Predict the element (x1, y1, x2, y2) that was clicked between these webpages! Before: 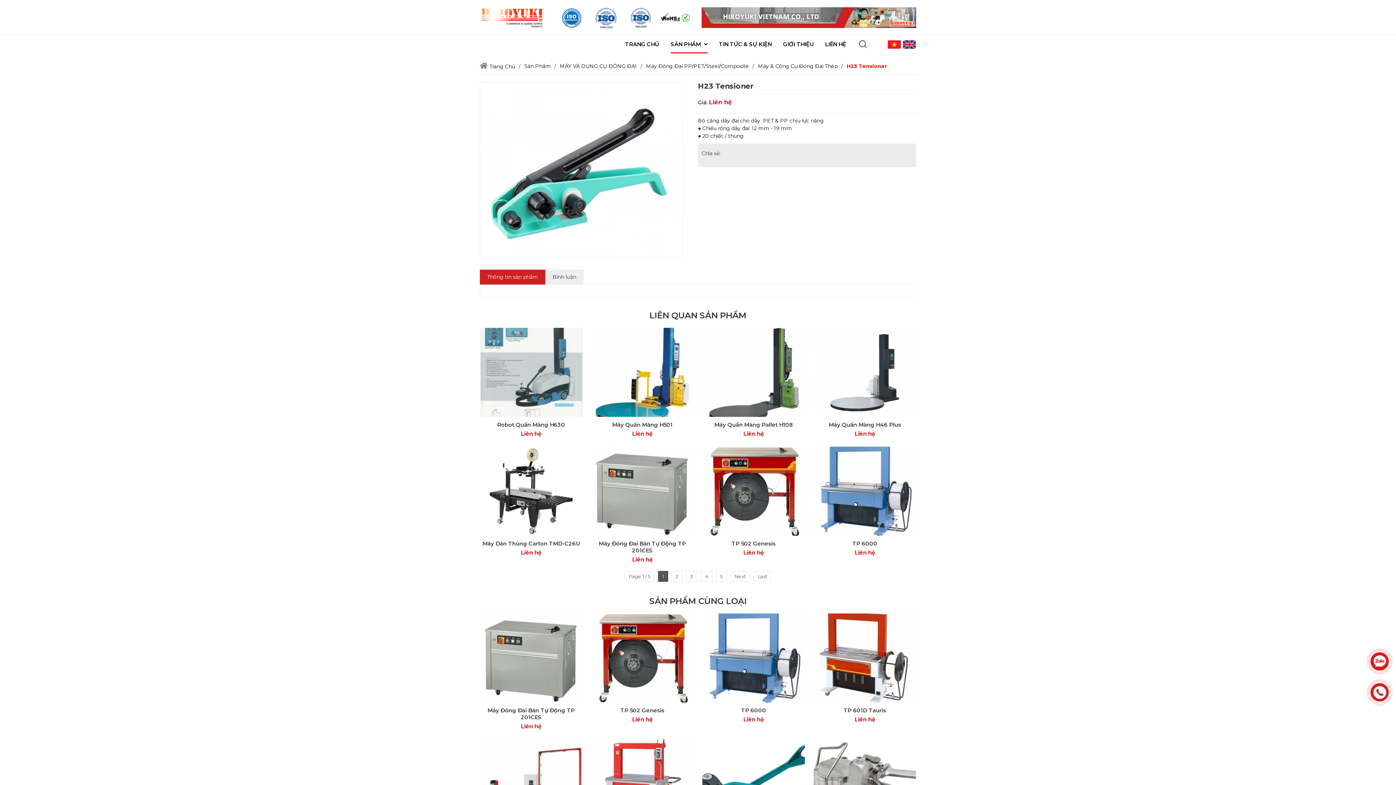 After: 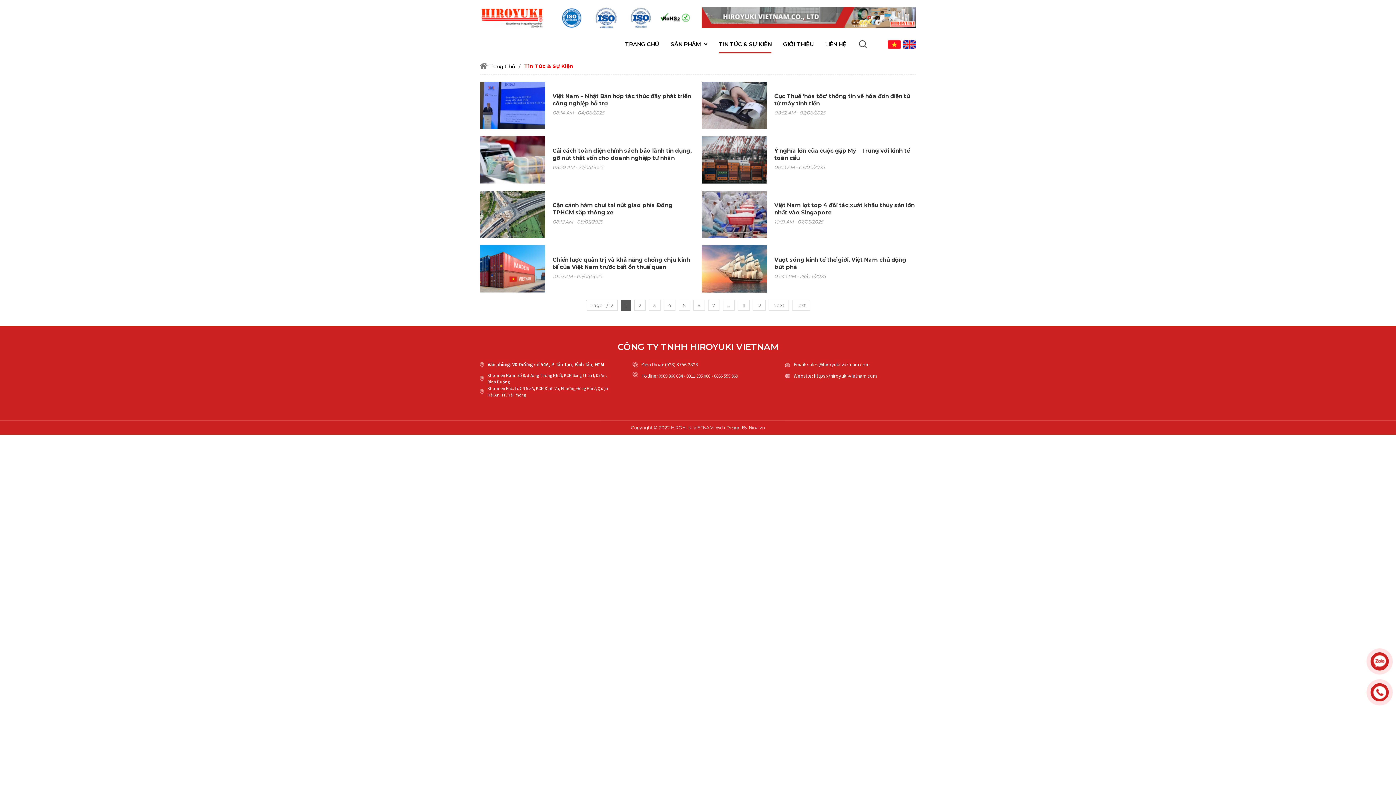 Action: bbox: (713, 35, 777, 53) label: TIN TỨC & SỰ KIỆN